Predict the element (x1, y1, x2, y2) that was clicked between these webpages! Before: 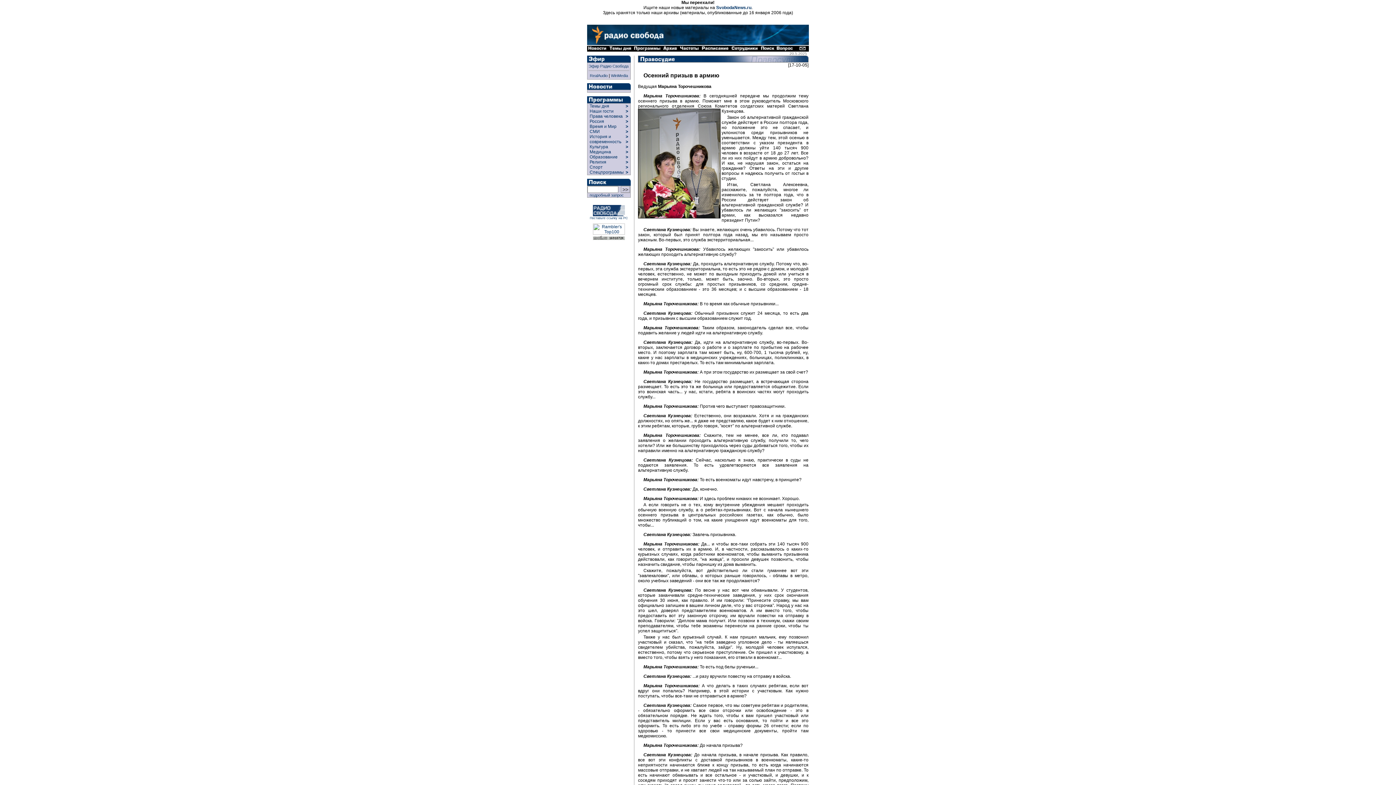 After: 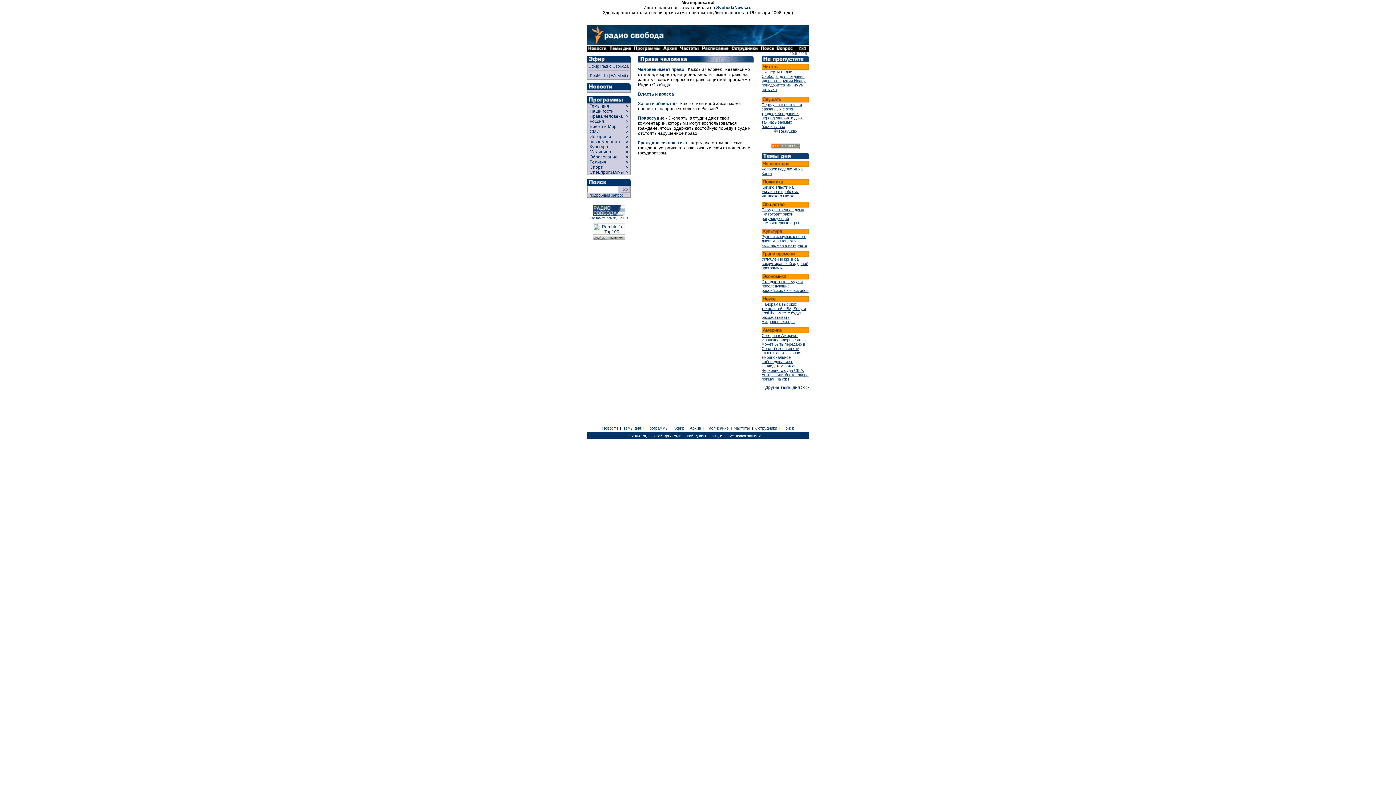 Action: label: >   bbox: (625, 113, 630, 118)